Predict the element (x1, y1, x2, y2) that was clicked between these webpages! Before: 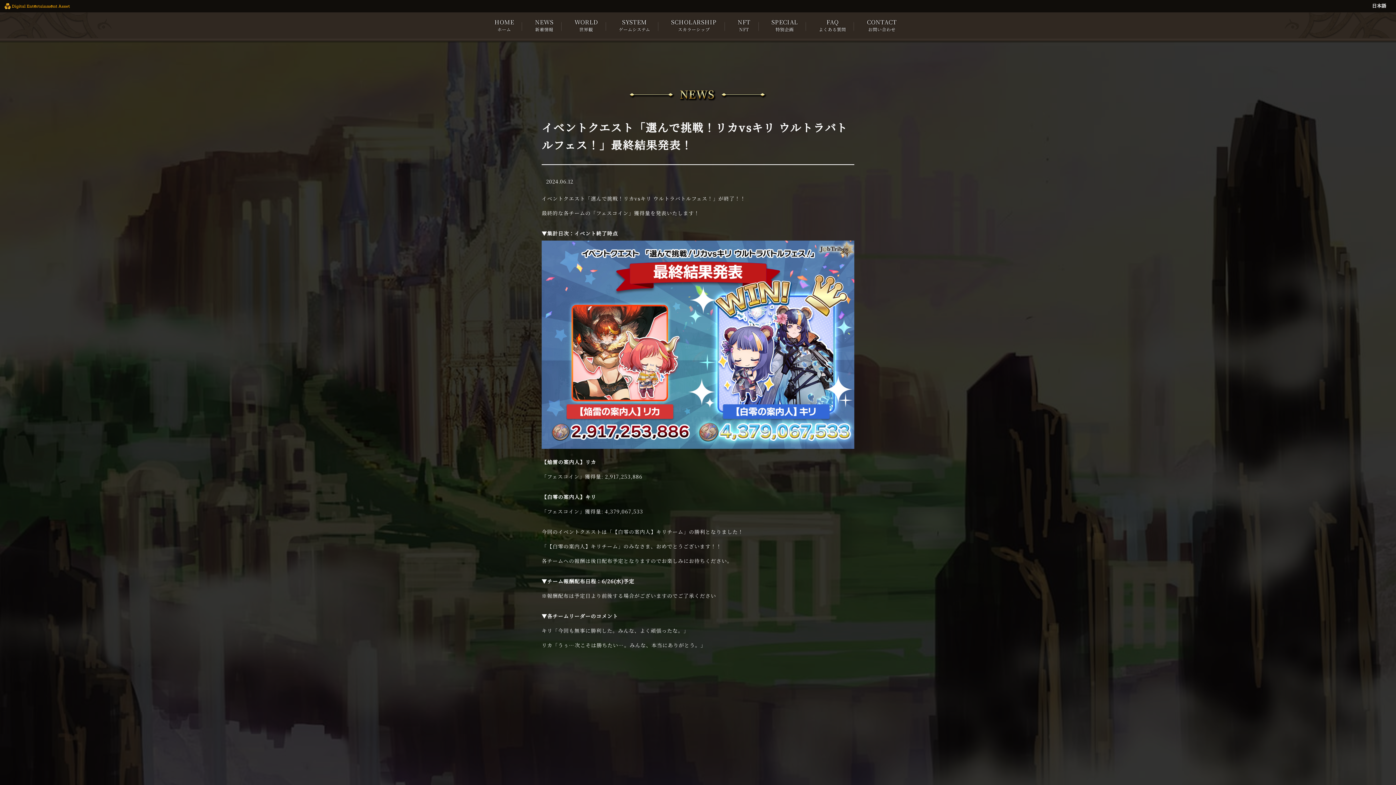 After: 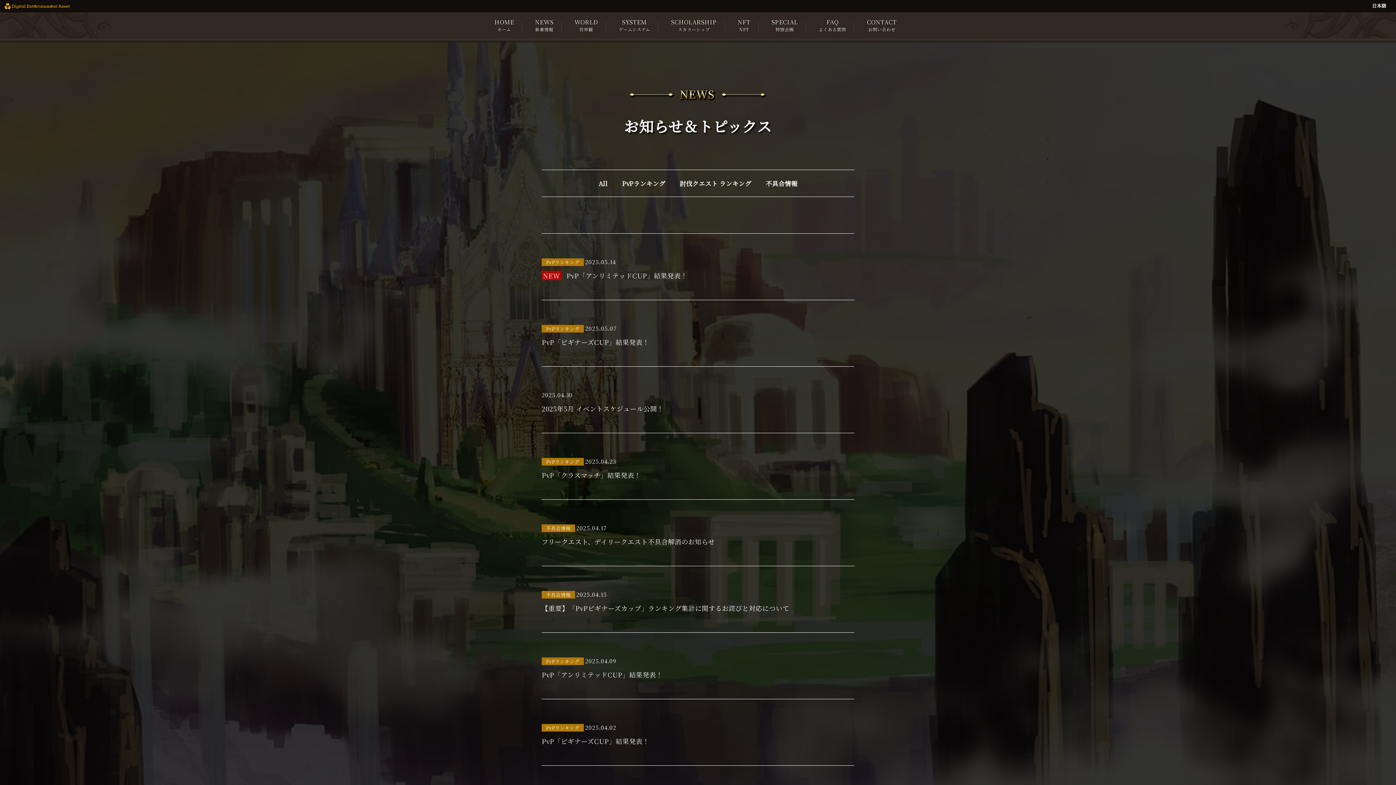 Action: label: NEWS
新着情報 bbox: (535, 17, 553, 32)